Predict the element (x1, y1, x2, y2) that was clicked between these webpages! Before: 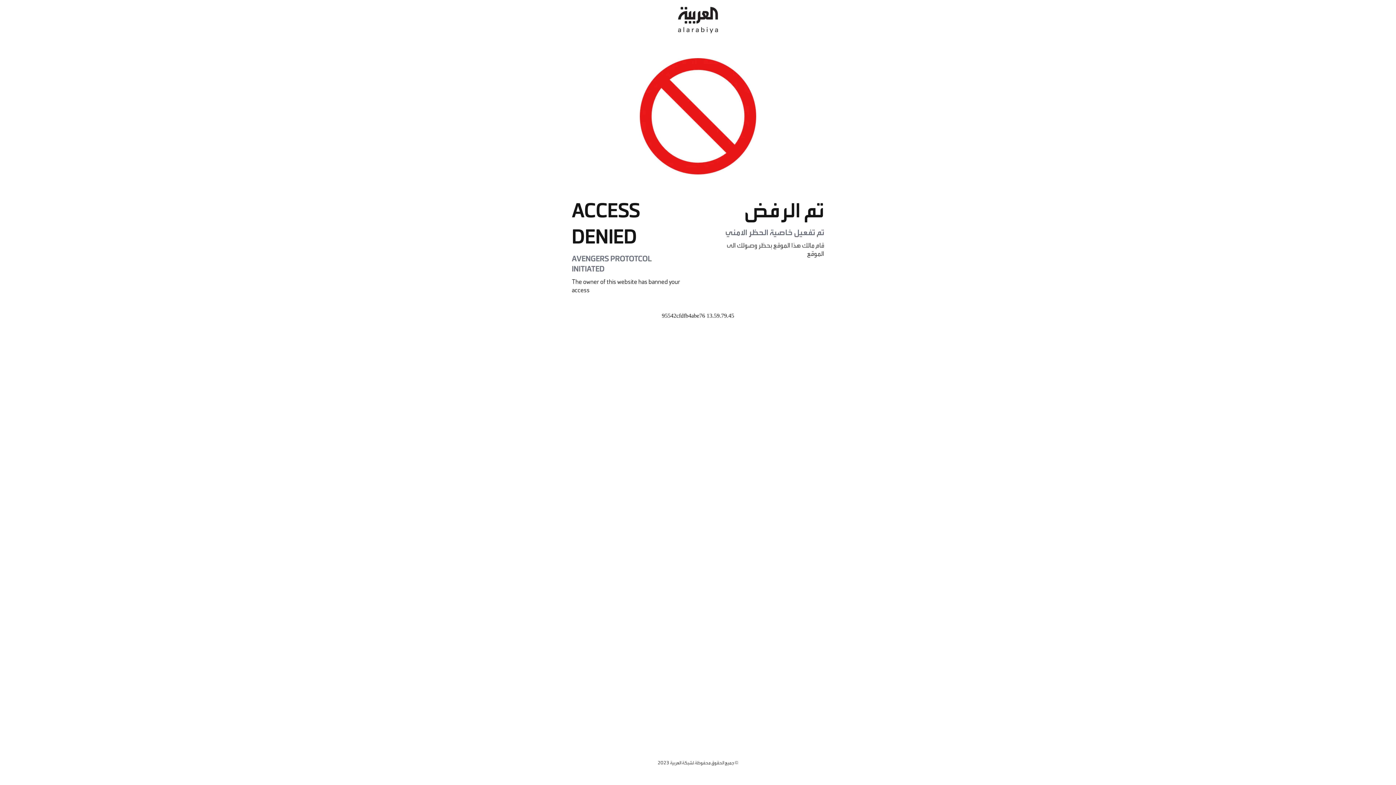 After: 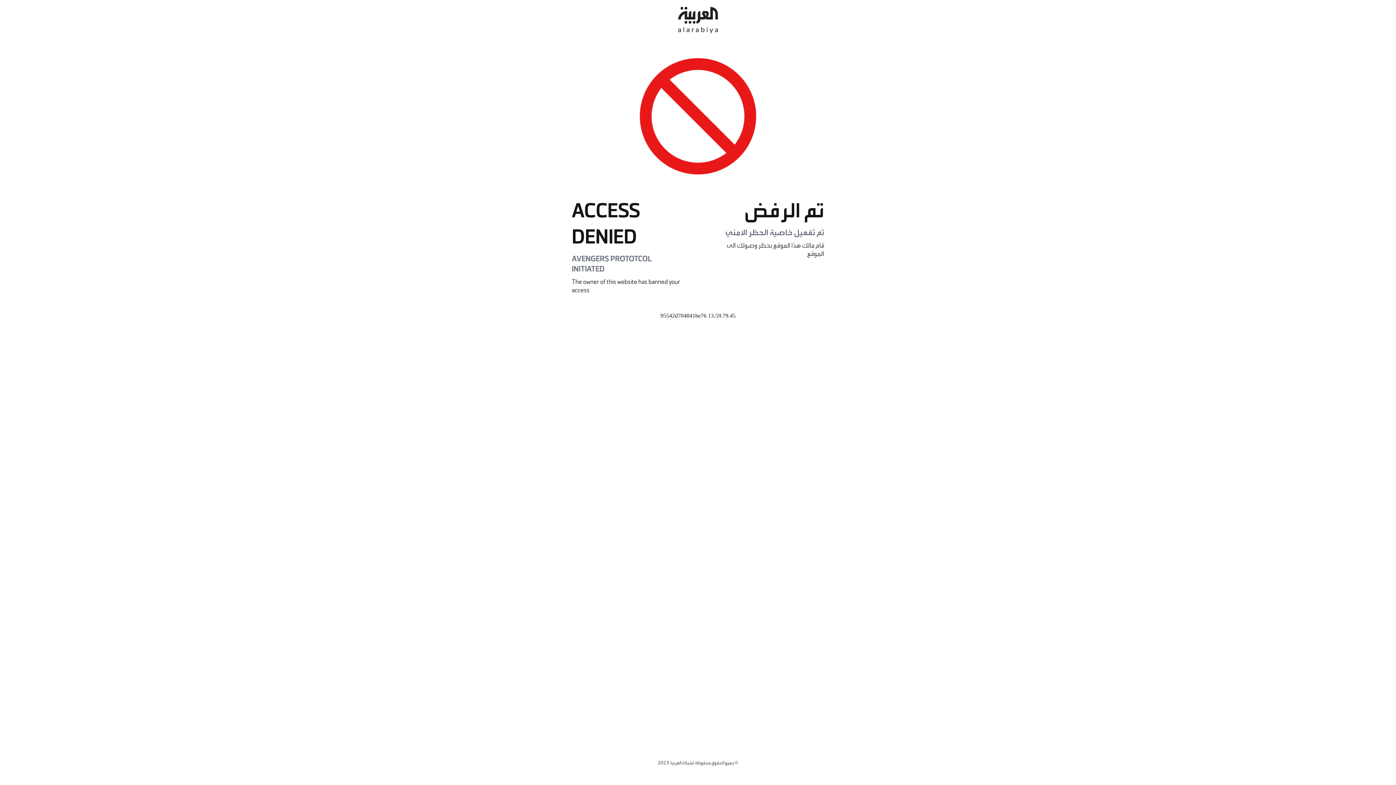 Action: bbox: (678, 0, 718, 40)